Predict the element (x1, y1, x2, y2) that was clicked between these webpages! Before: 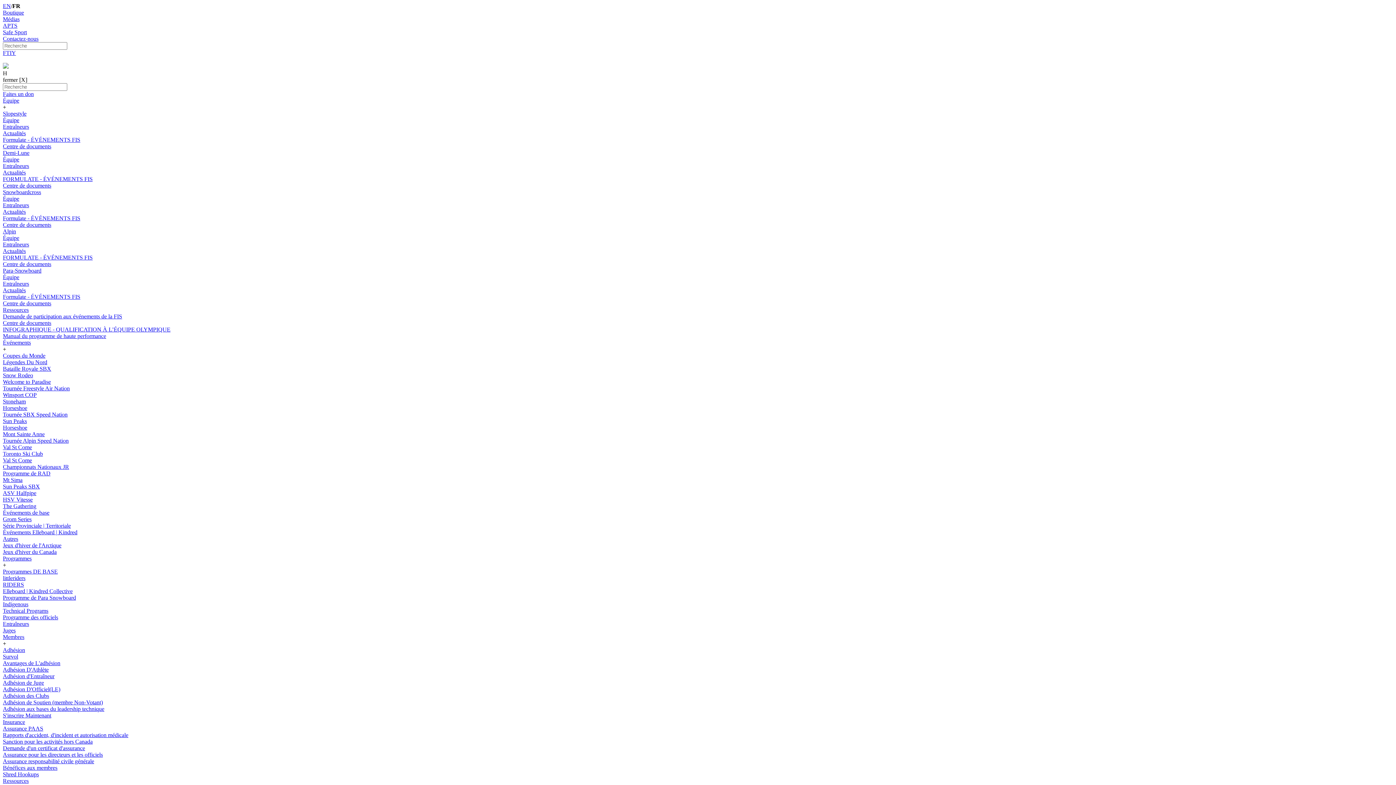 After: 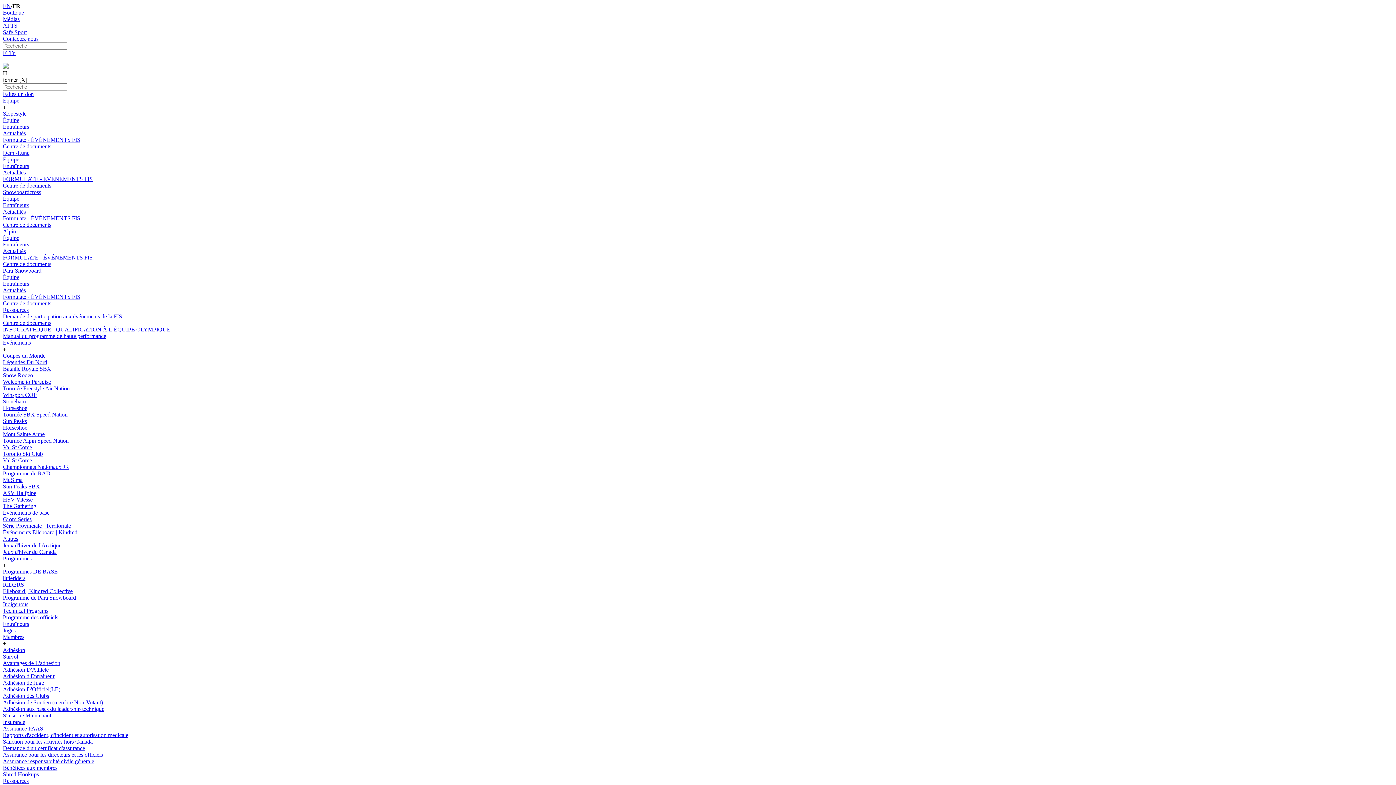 Action: bbox: (2, 752, 102, 758) label: Assurance pour les directeurs et les officiels